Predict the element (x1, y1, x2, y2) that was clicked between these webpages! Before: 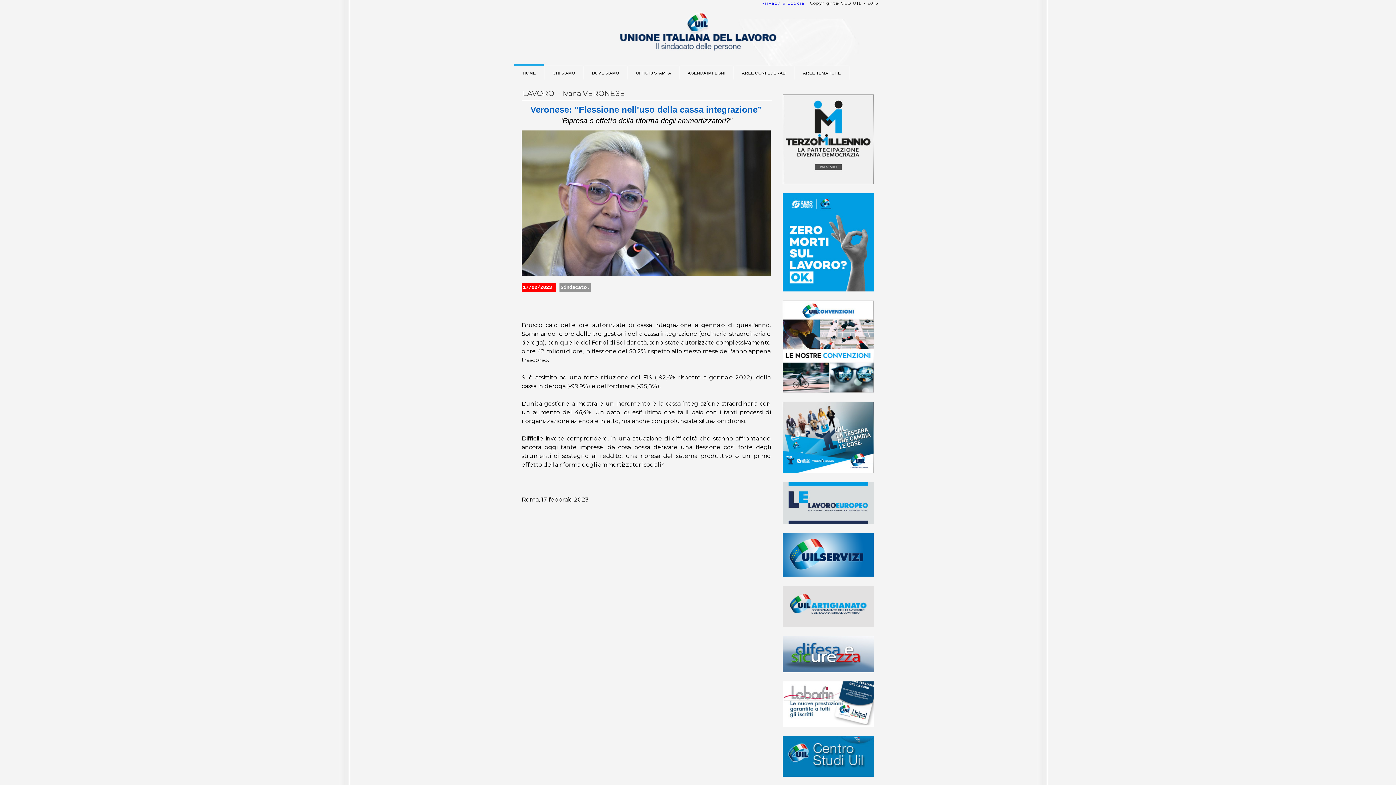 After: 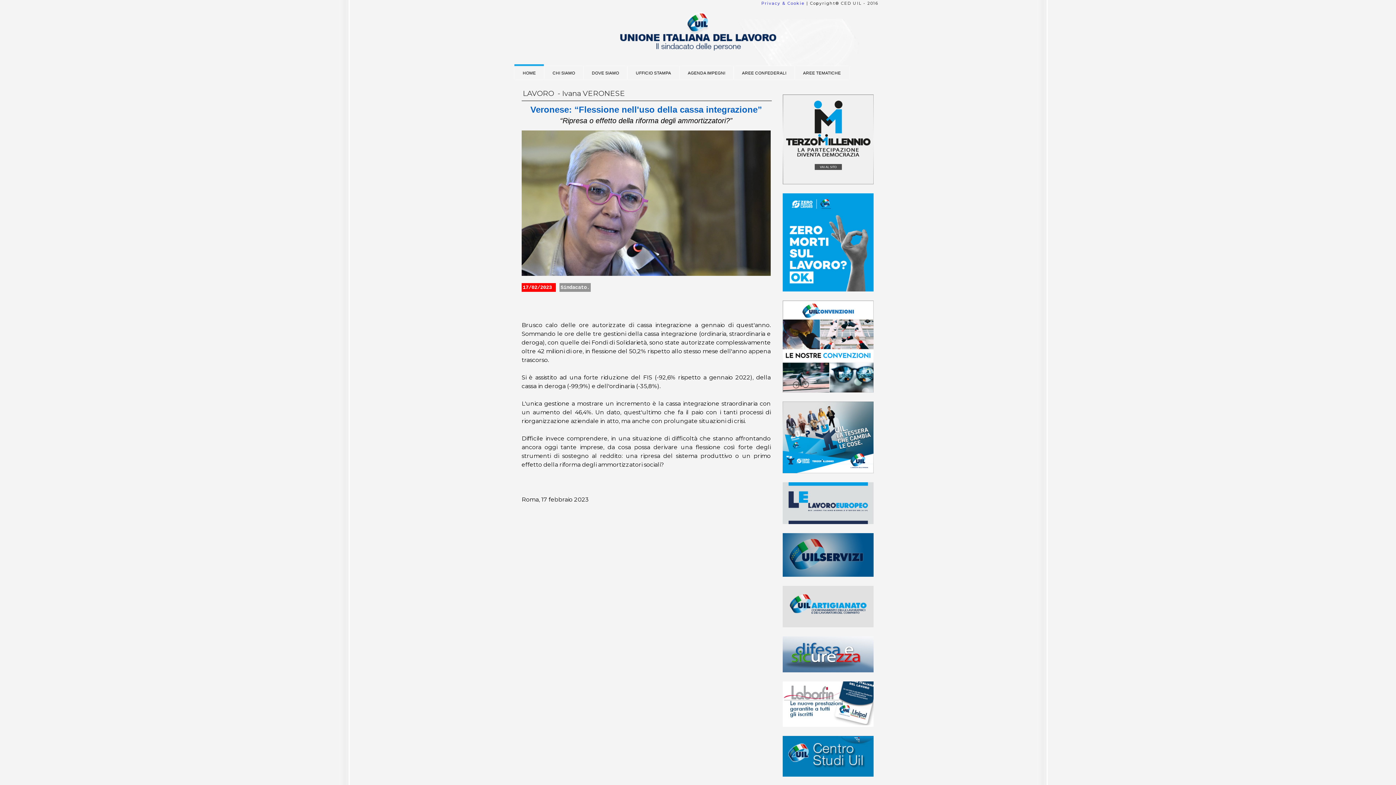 Action: bbox: (782, 533, 873, 538)